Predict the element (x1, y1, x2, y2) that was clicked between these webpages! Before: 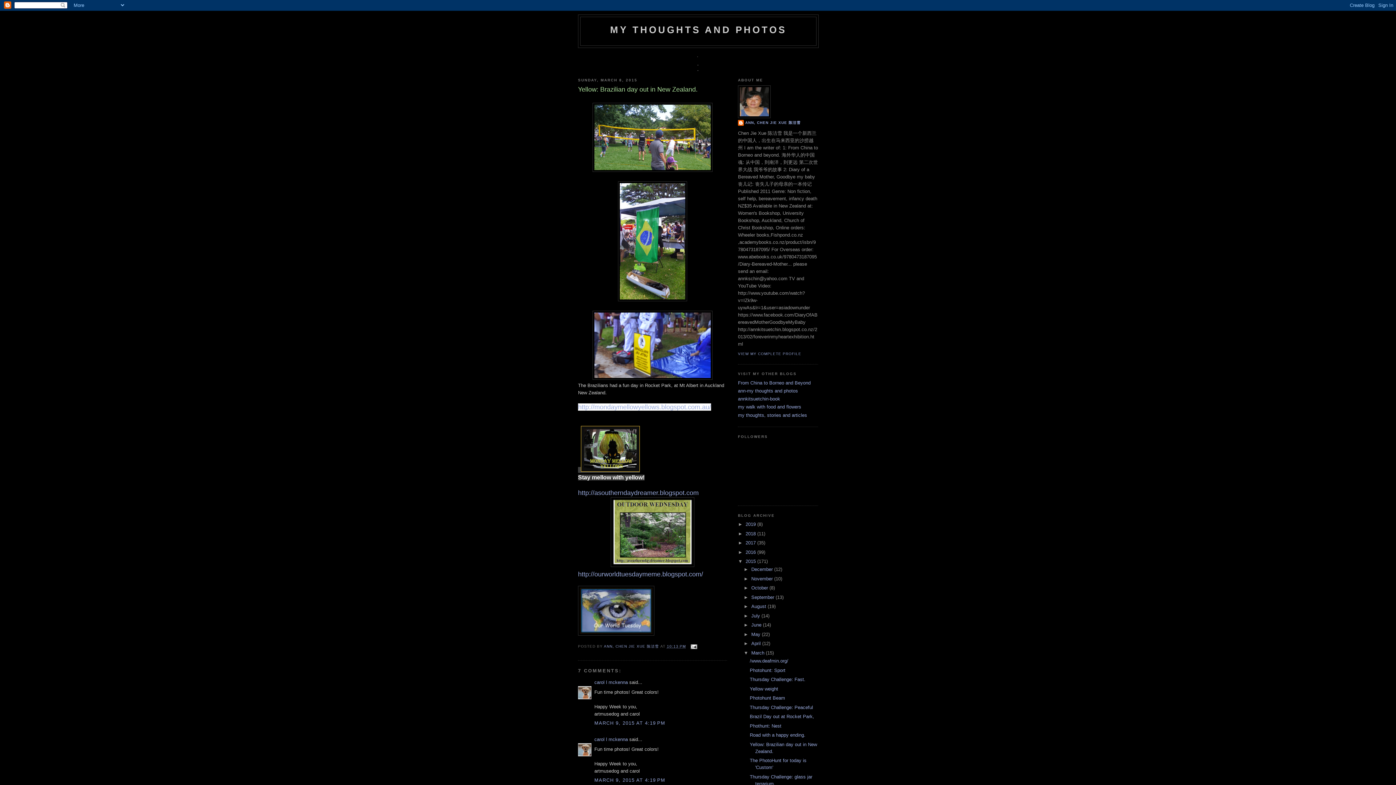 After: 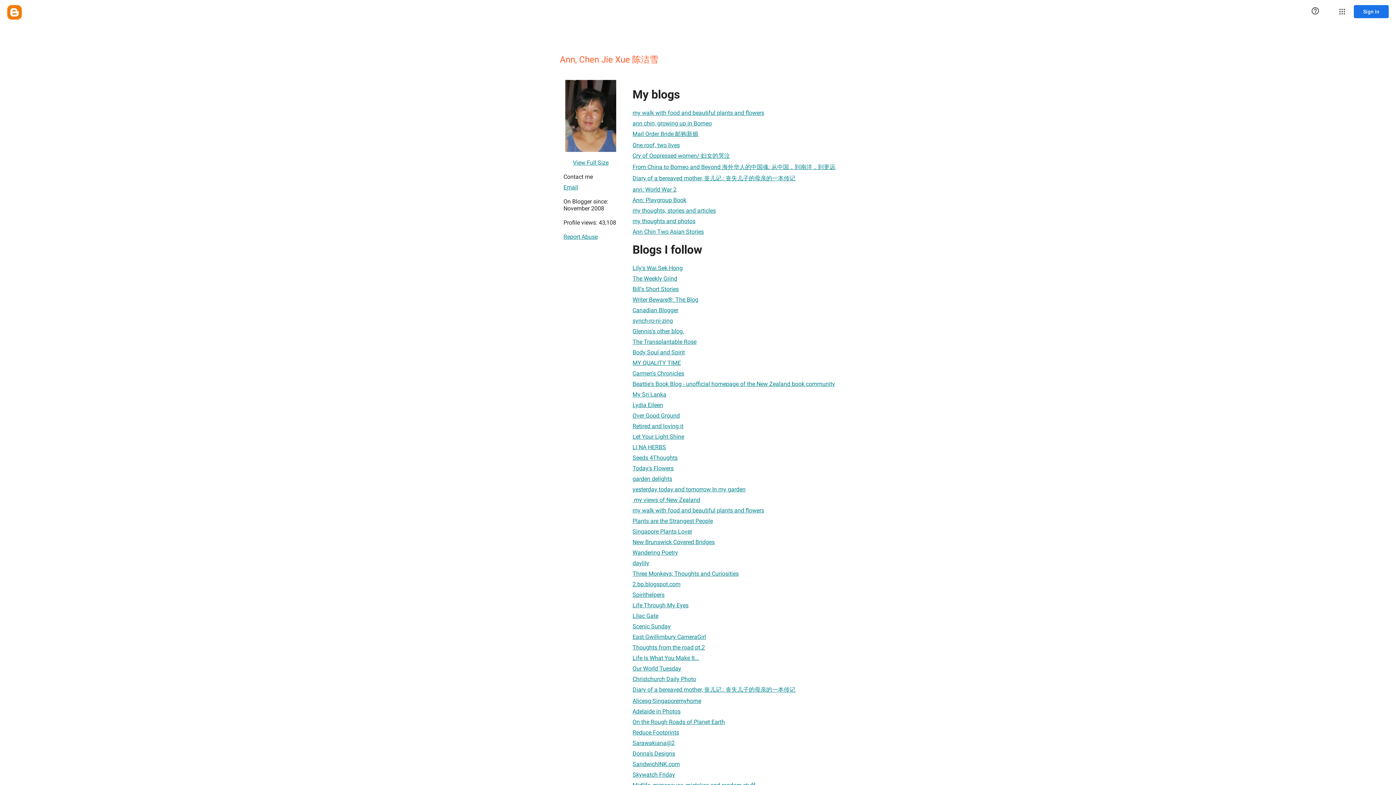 Action: label: ANN, CHEN JIE XUE 陈洁雪 bbox: (738, 120, 800, 127)